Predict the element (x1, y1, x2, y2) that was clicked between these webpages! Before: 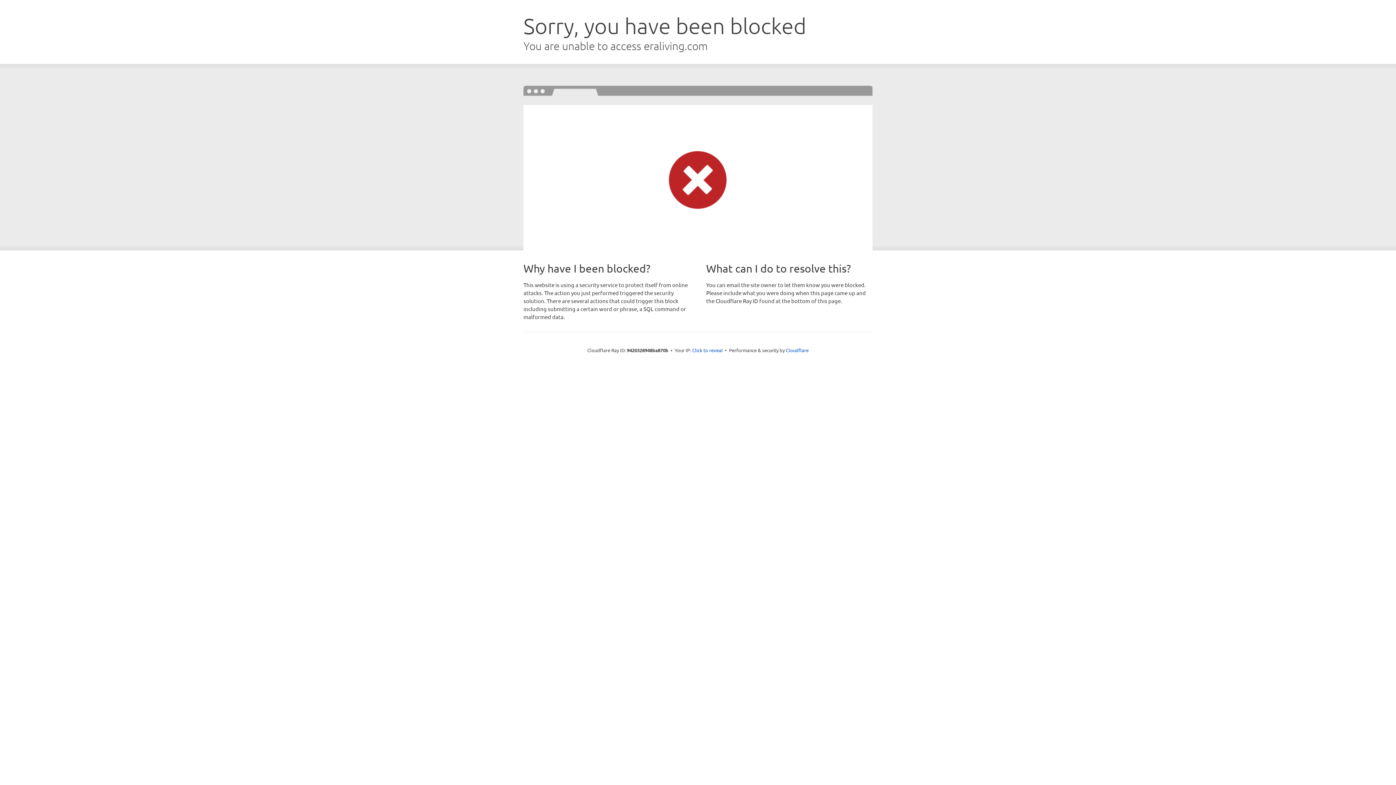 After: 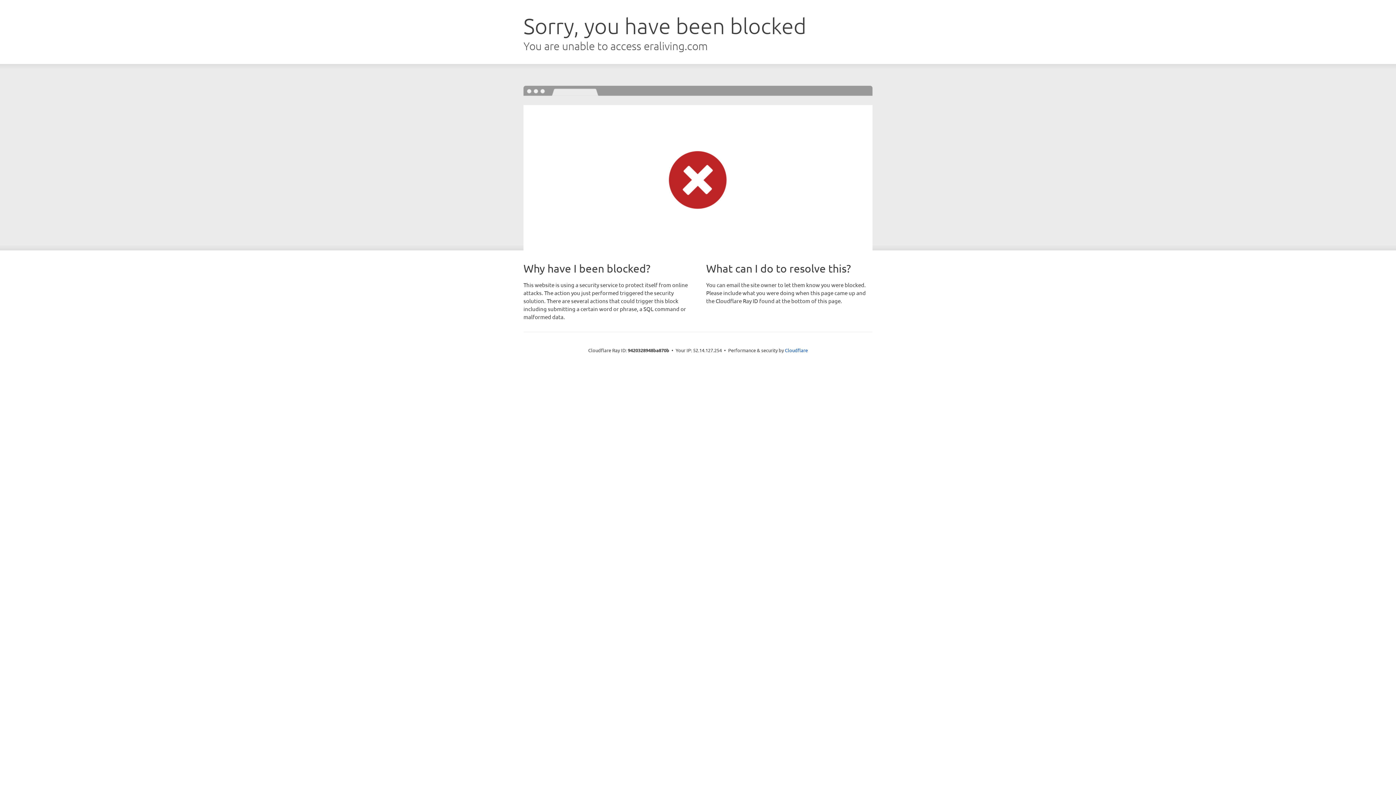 Action: bbox: (692, 346, 722, 353) label: Click to reveal